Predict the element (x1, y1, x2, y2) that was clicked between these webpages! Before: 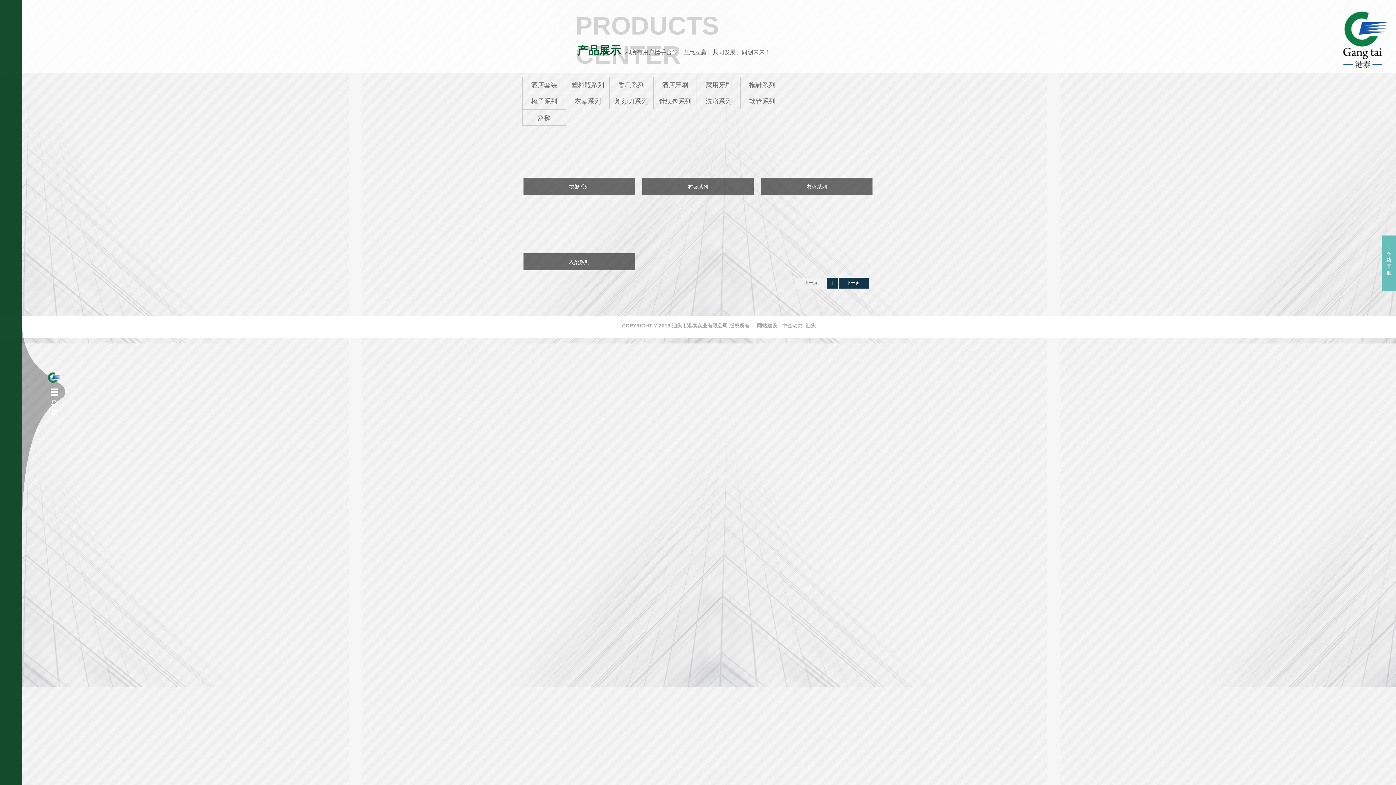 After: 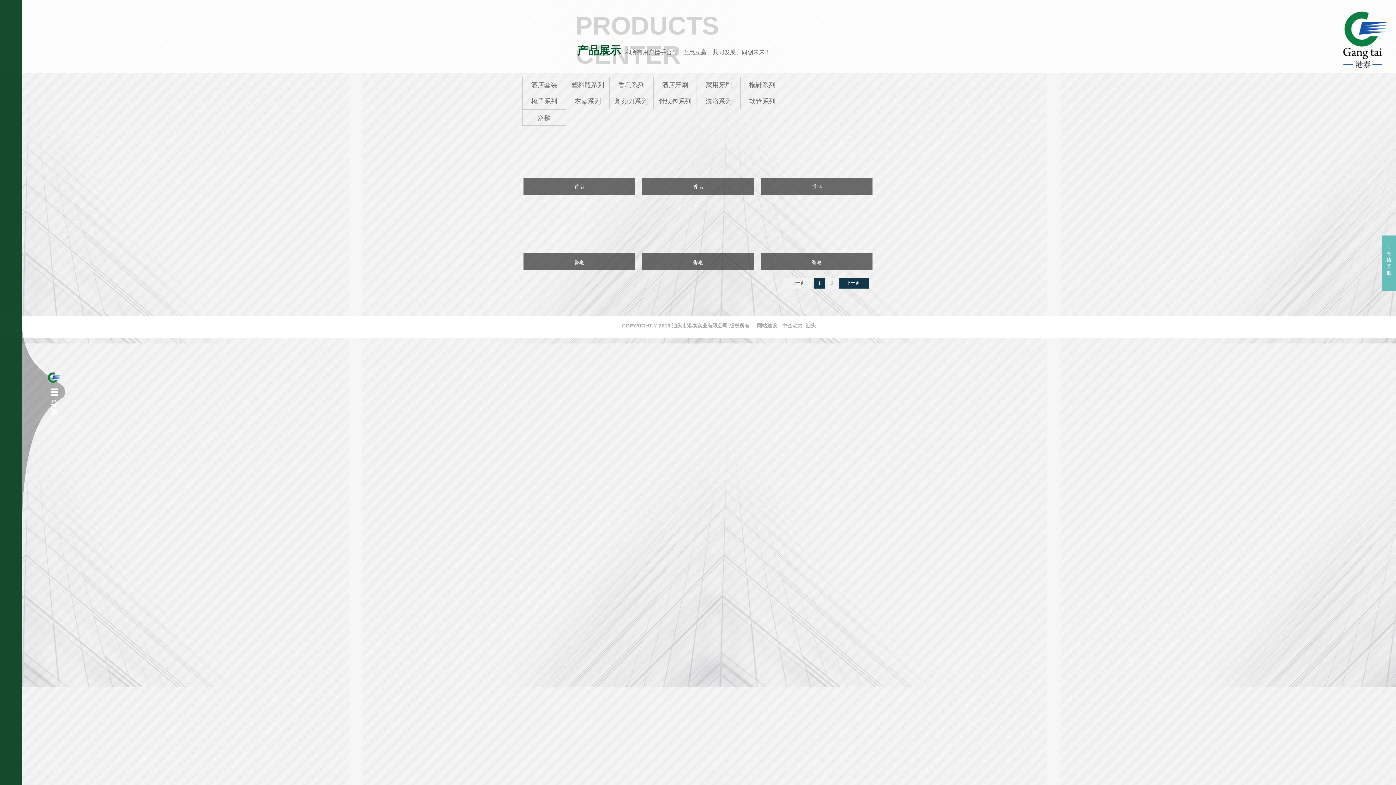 Action: bbox: (618, 81, 644, 88) label: 香皂系列